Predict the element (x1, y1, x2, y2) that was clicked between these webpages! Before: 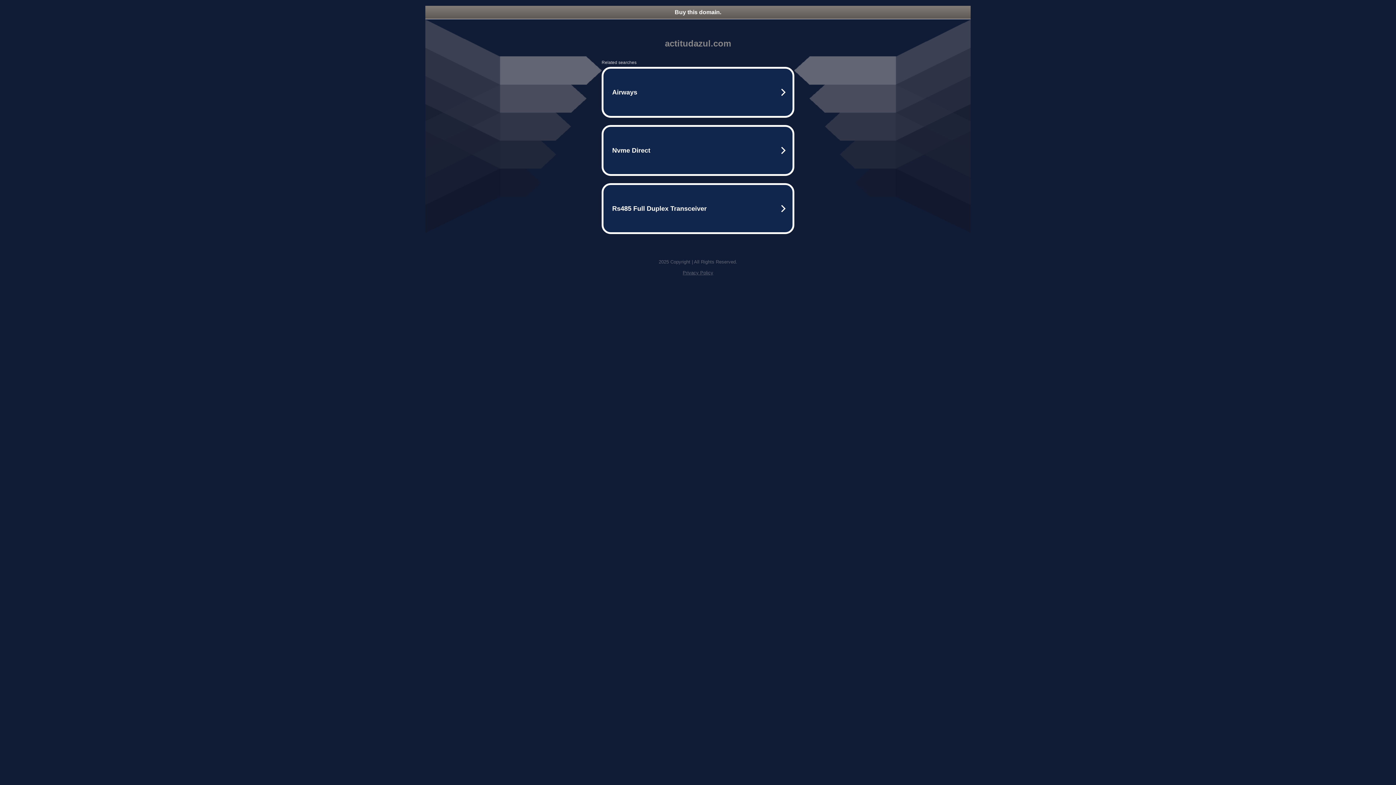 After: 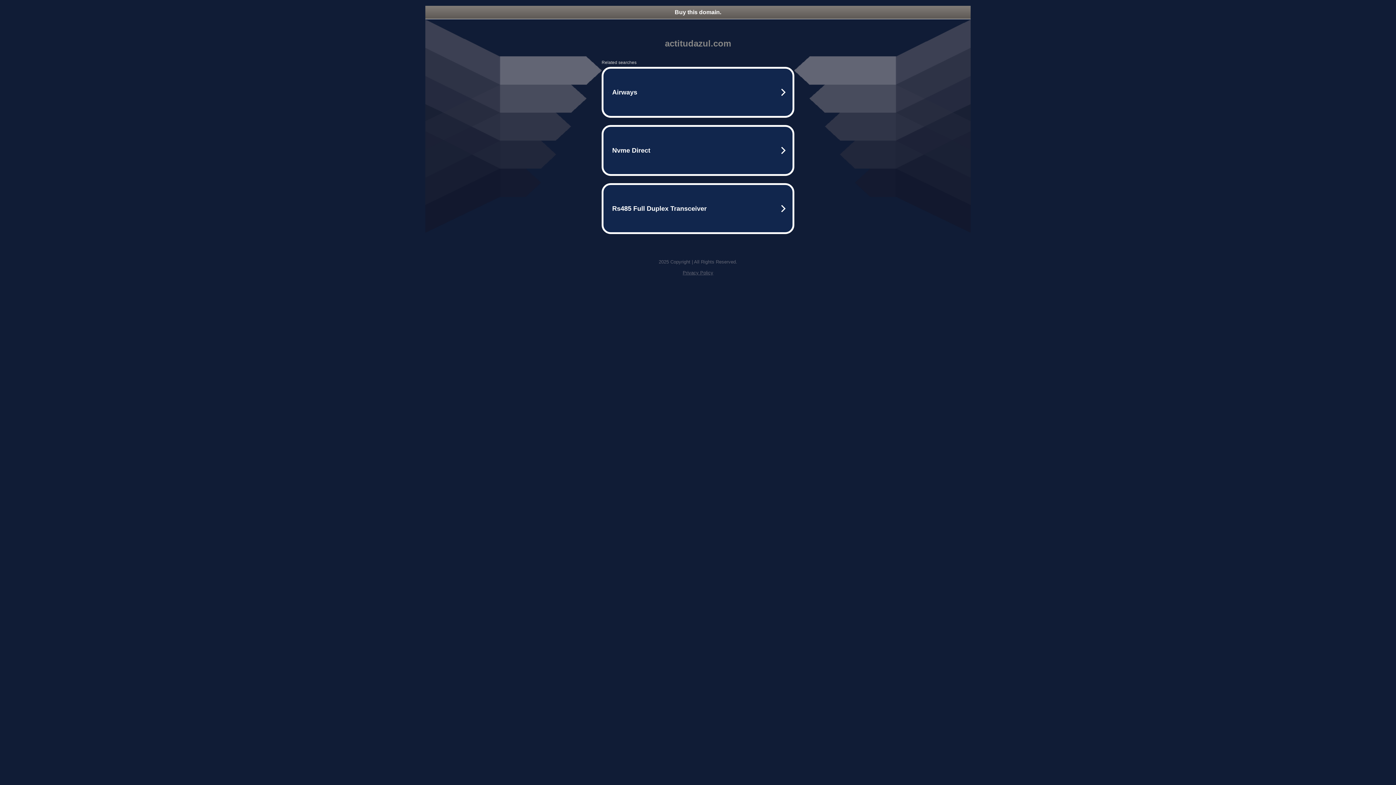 Action: label: Privacy Policy bbox: (682, 270, 713, 275)